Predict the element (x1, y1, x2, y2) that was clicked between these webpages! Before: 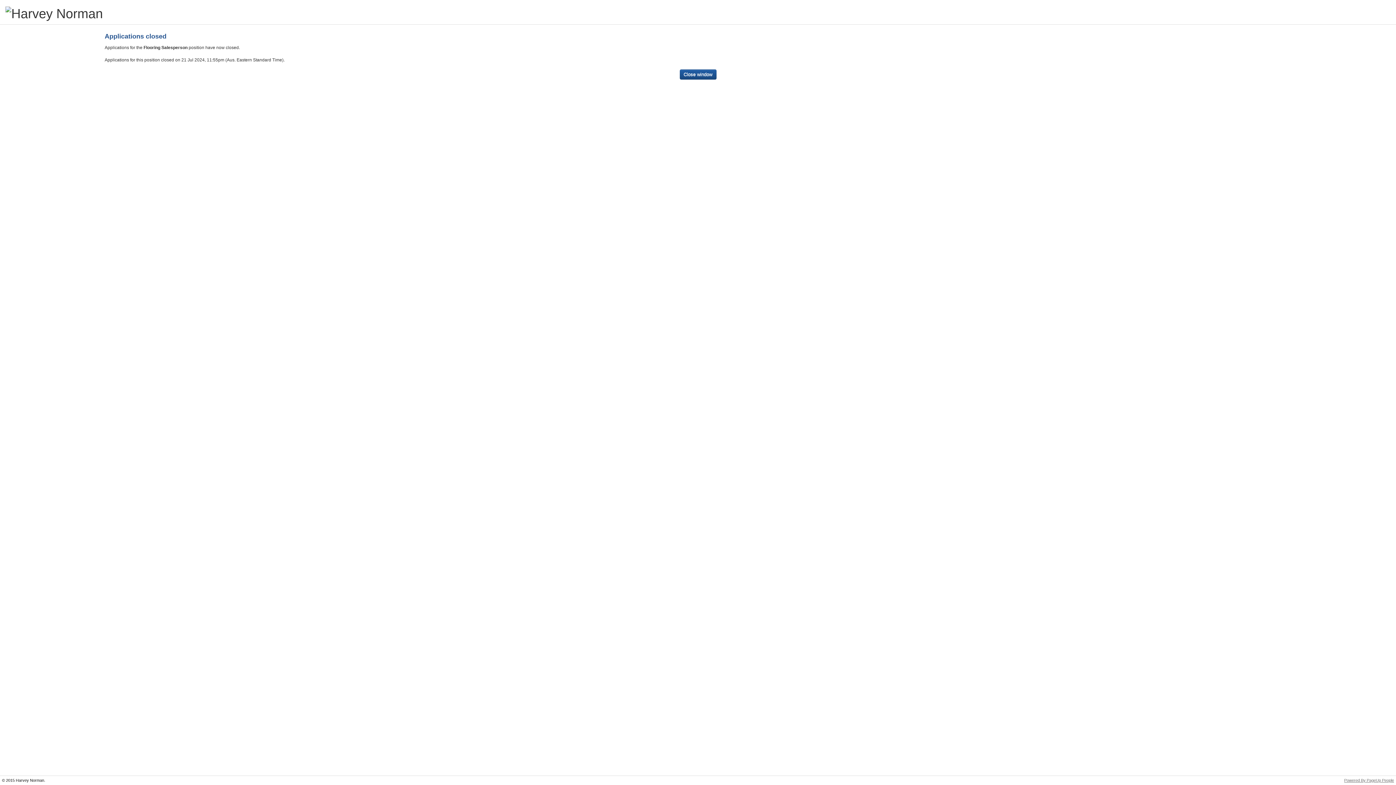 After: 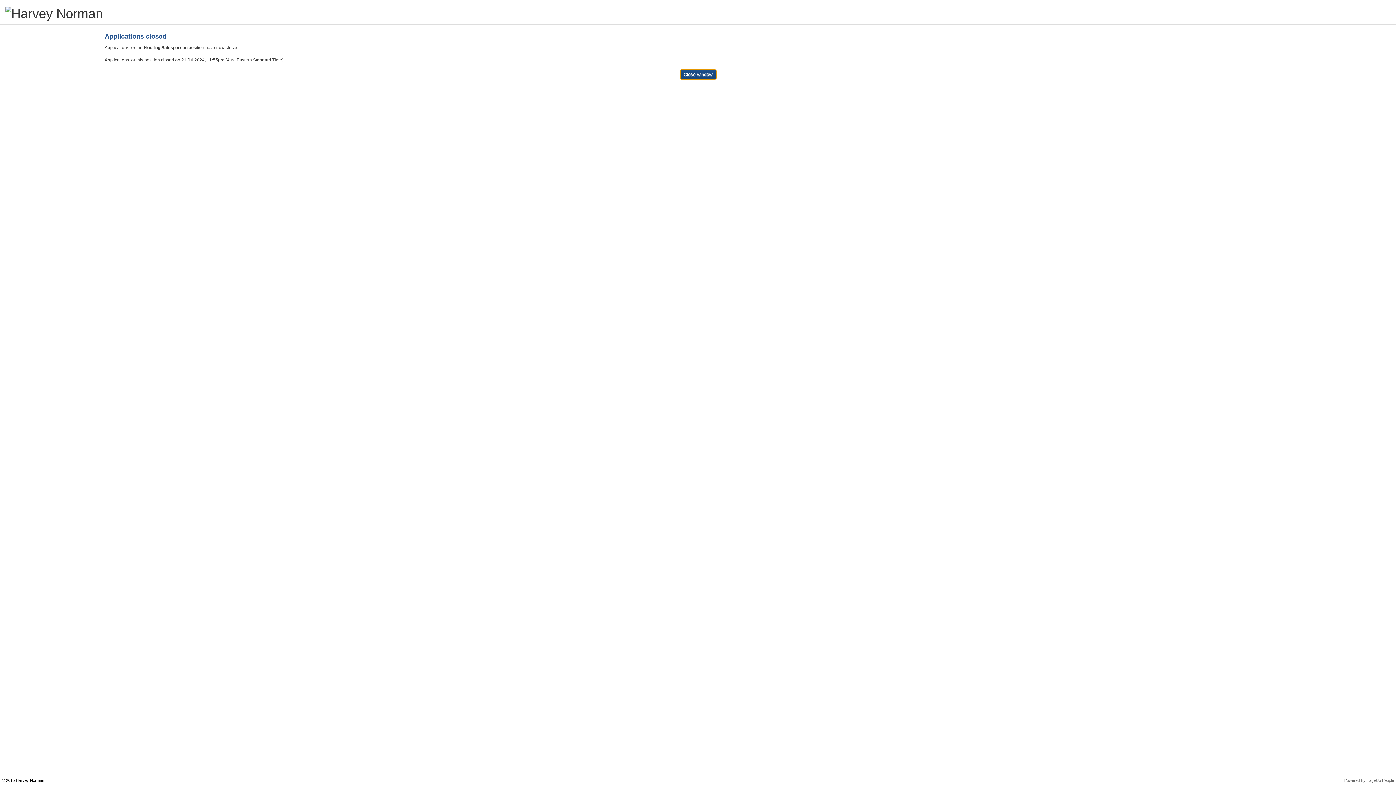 Action: label: Close window bbox: (679, 69, 716, 79)